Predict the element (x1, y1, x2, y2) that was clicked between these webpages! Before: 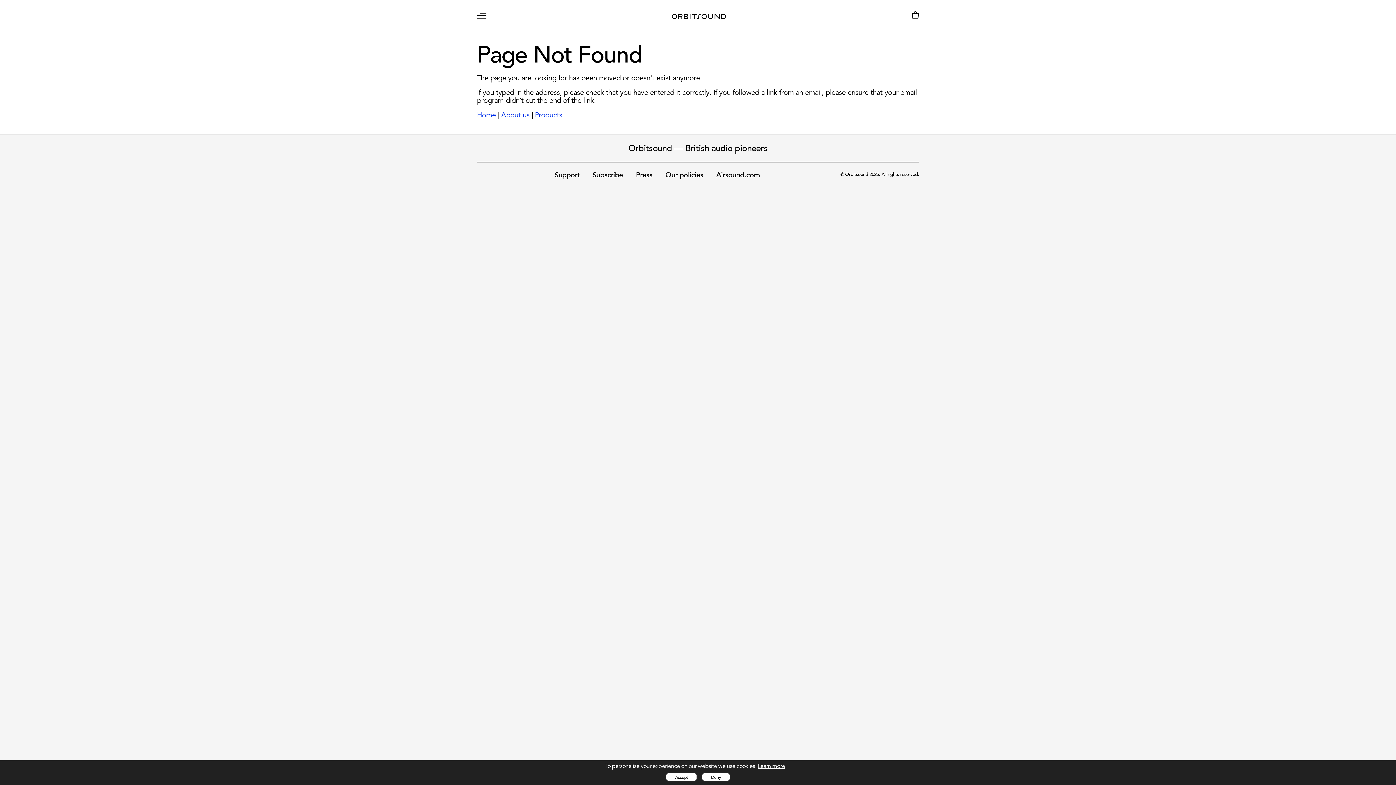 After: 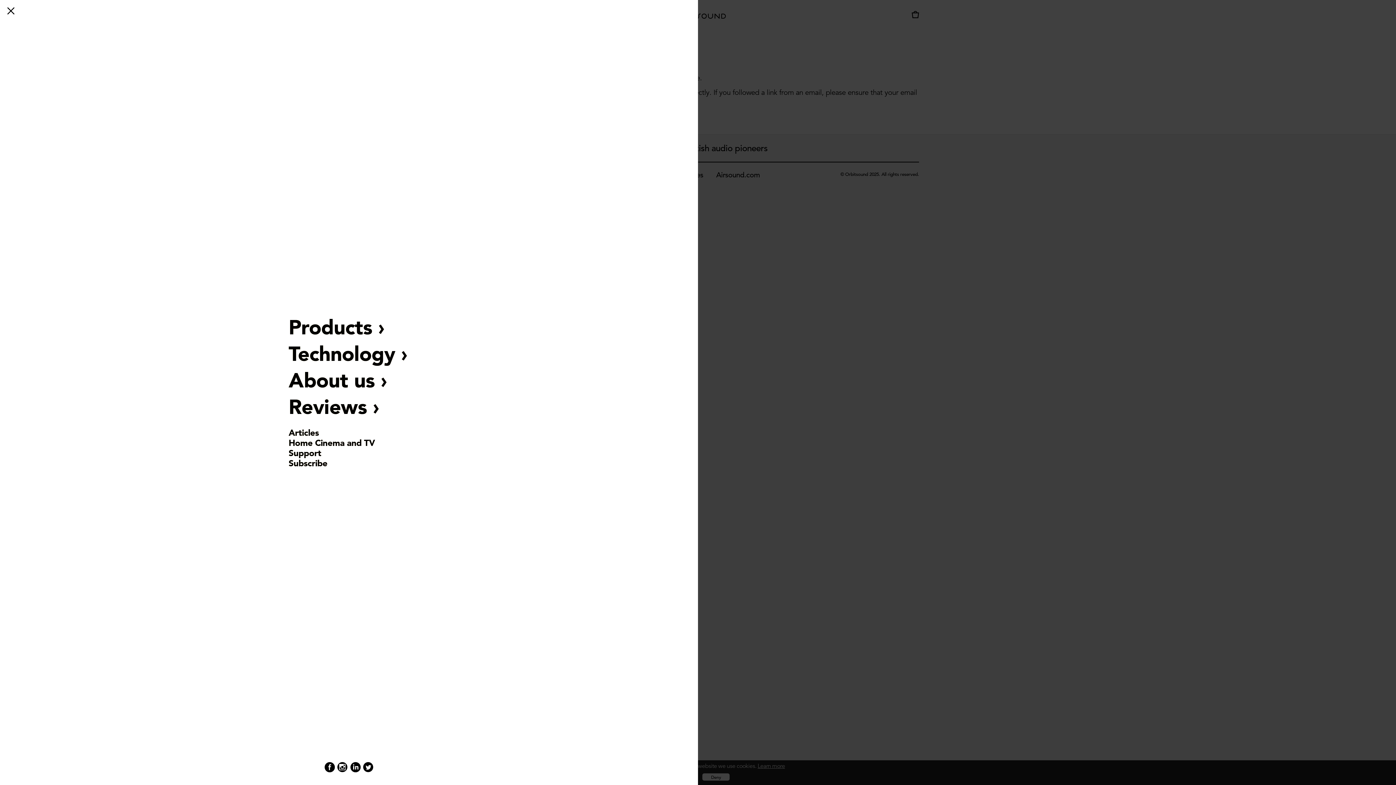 Action: bbox: (471, 24, 492, 33)